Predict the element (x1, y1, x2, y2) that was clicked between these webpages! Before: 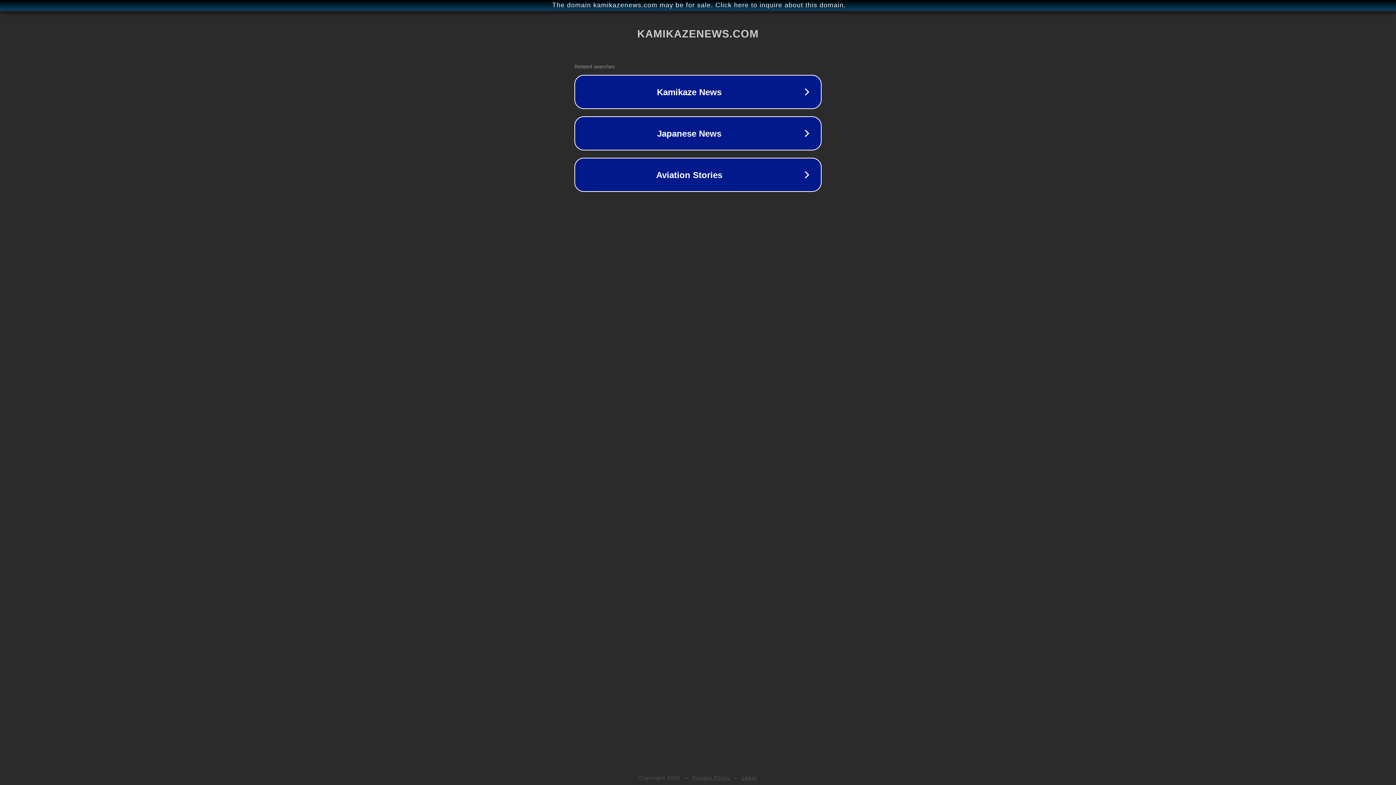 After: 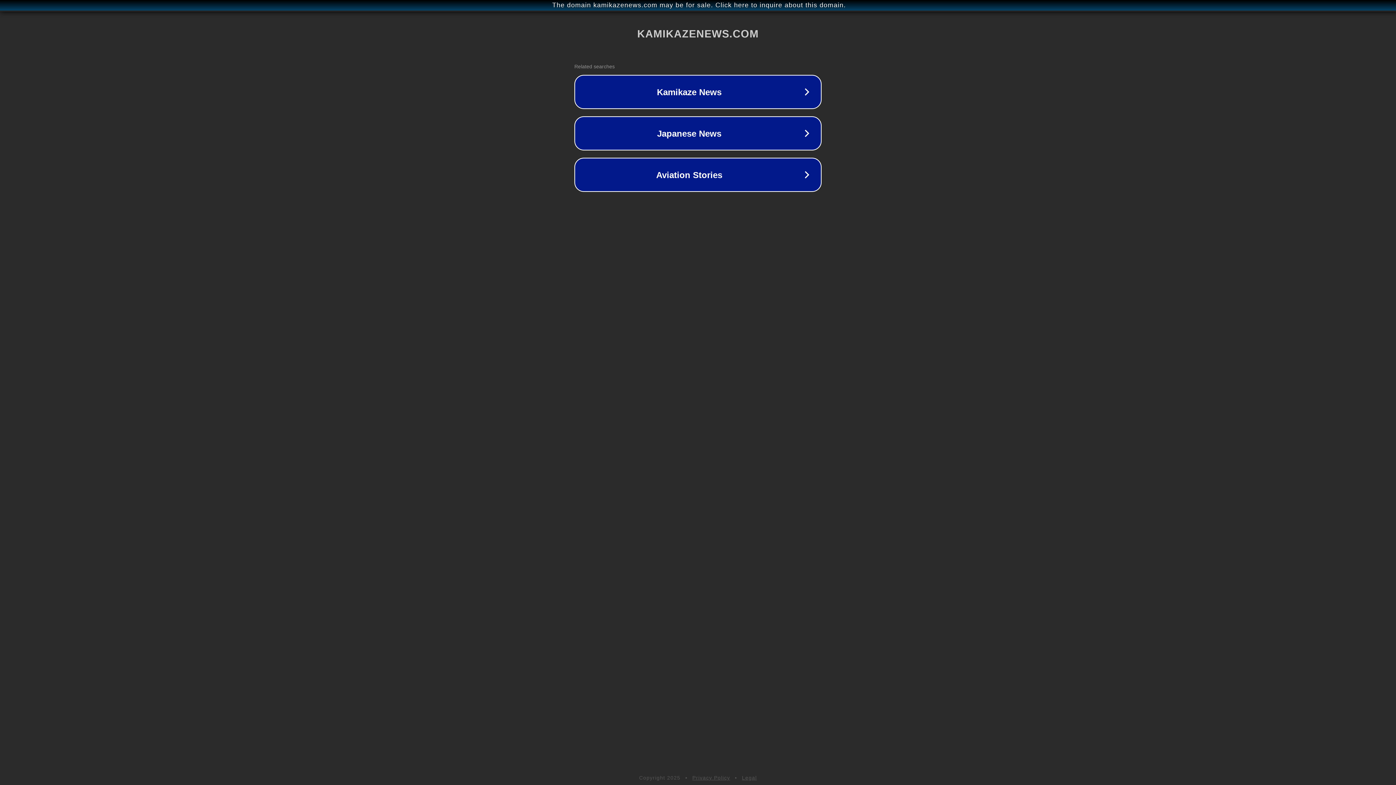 Action: label: Legal bbox: (742, 775, 757, 781)